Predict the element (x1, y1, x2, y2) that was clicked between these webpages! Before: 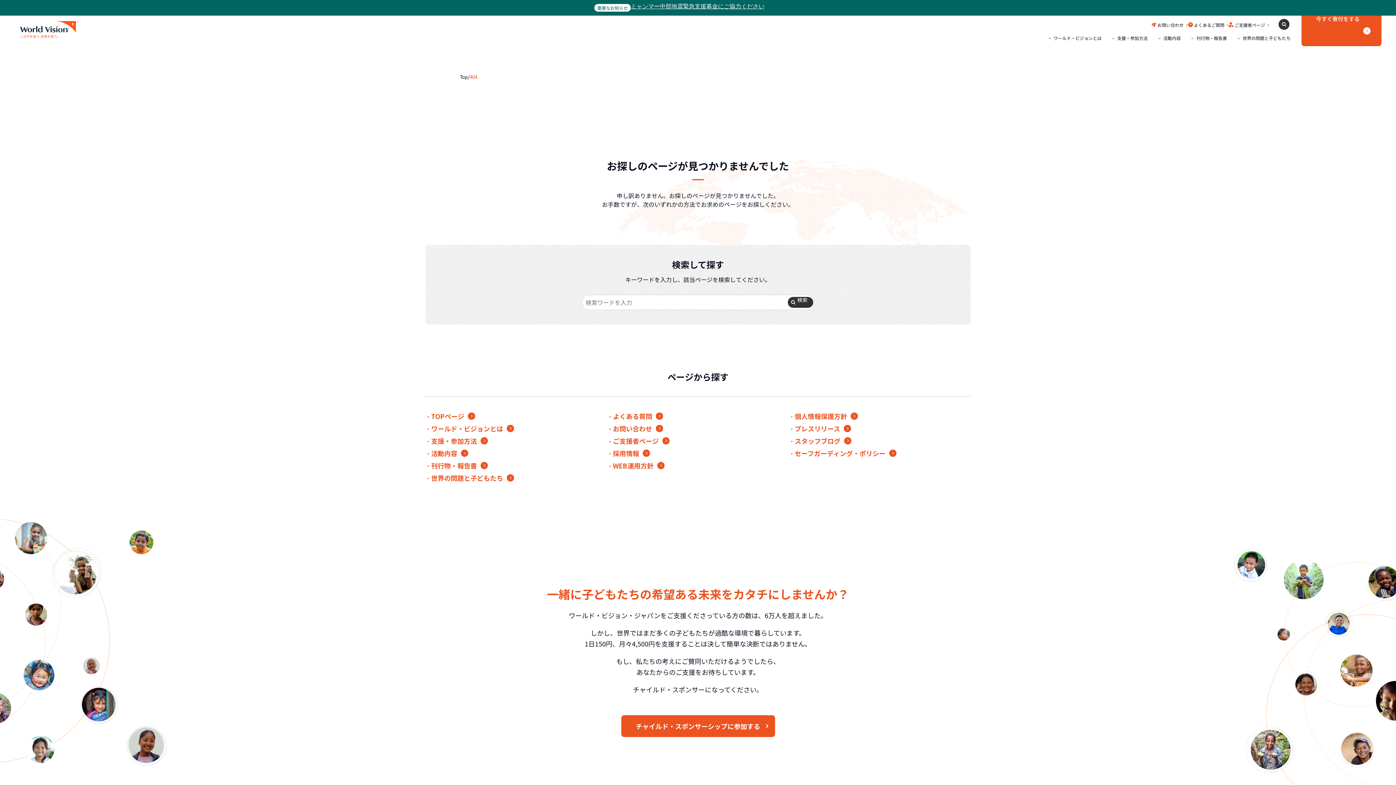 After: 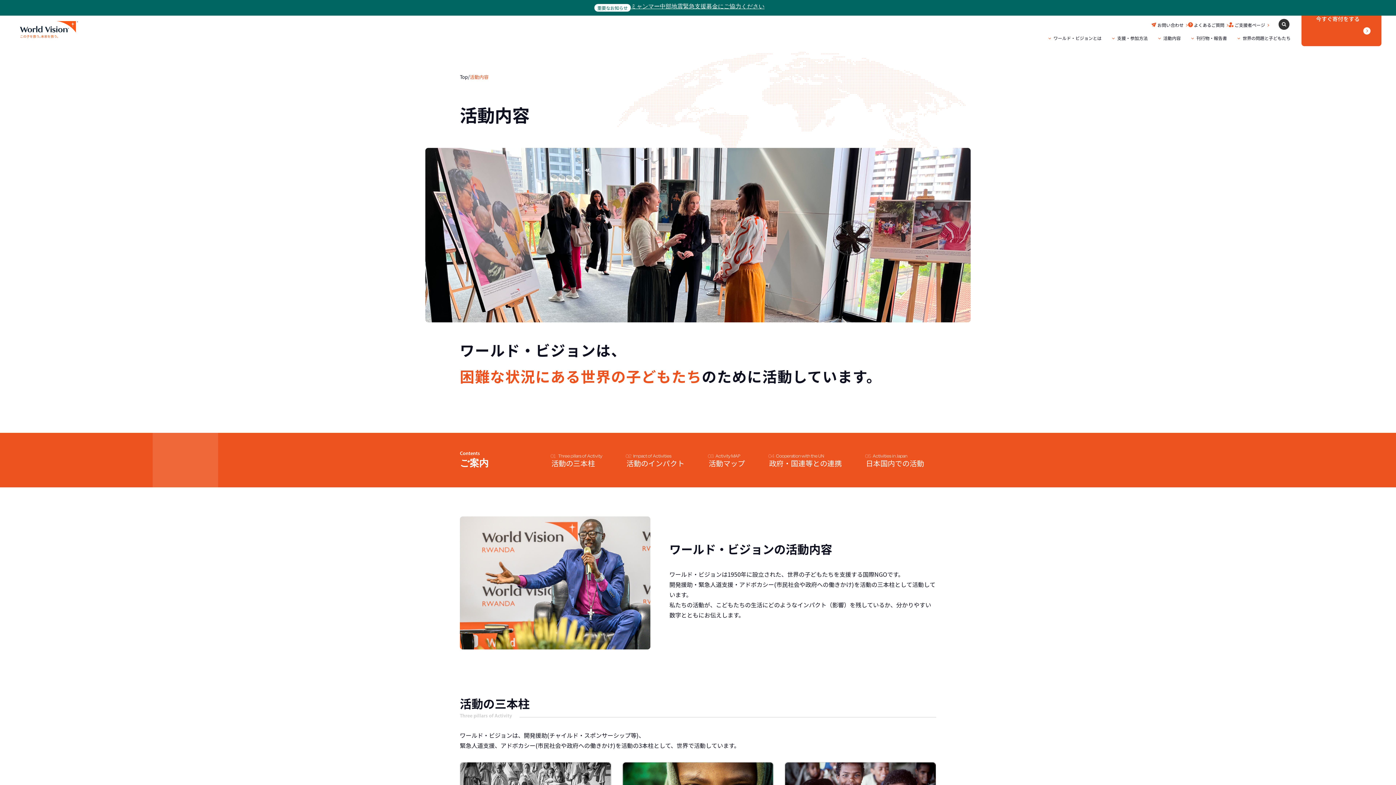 Action: bbox: (1158, 32, 1181, 51) label: 活動内容